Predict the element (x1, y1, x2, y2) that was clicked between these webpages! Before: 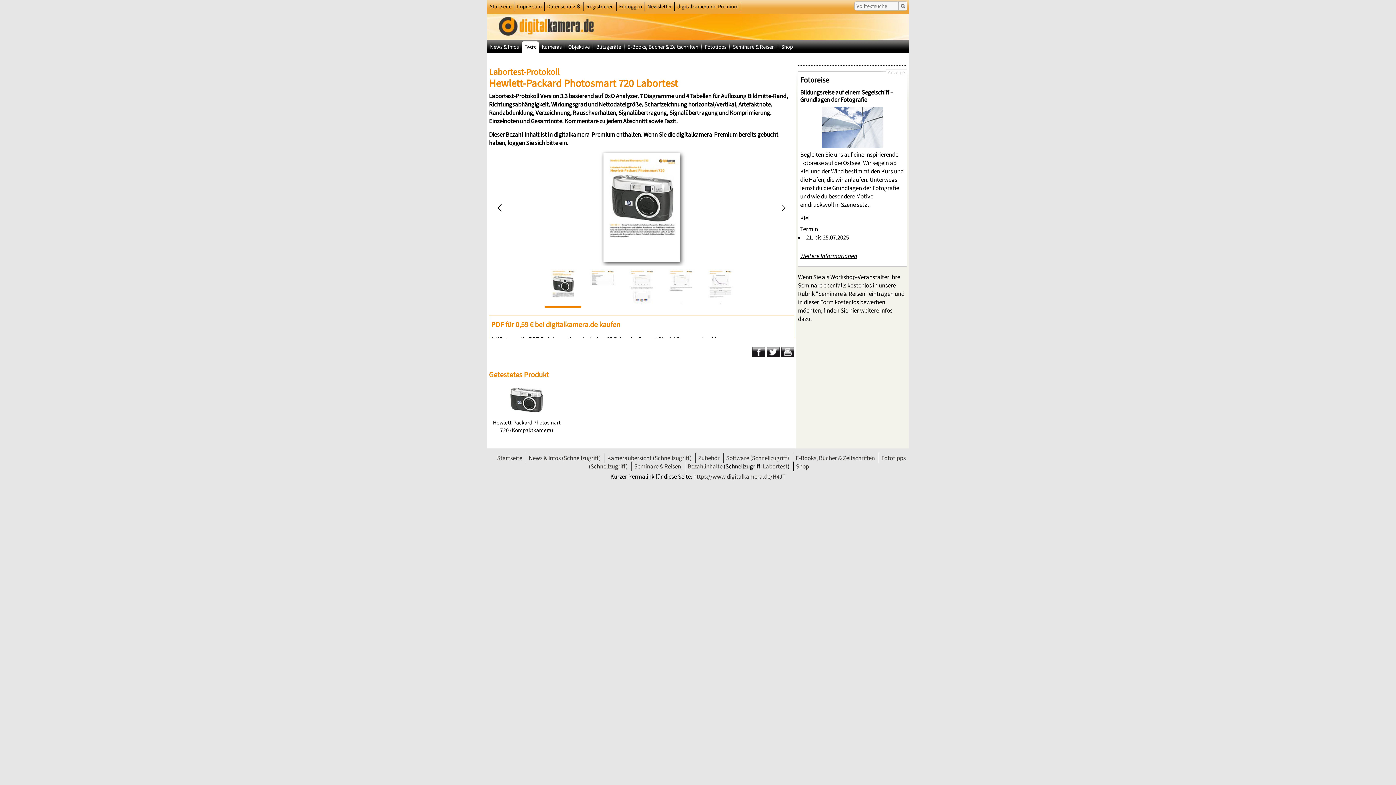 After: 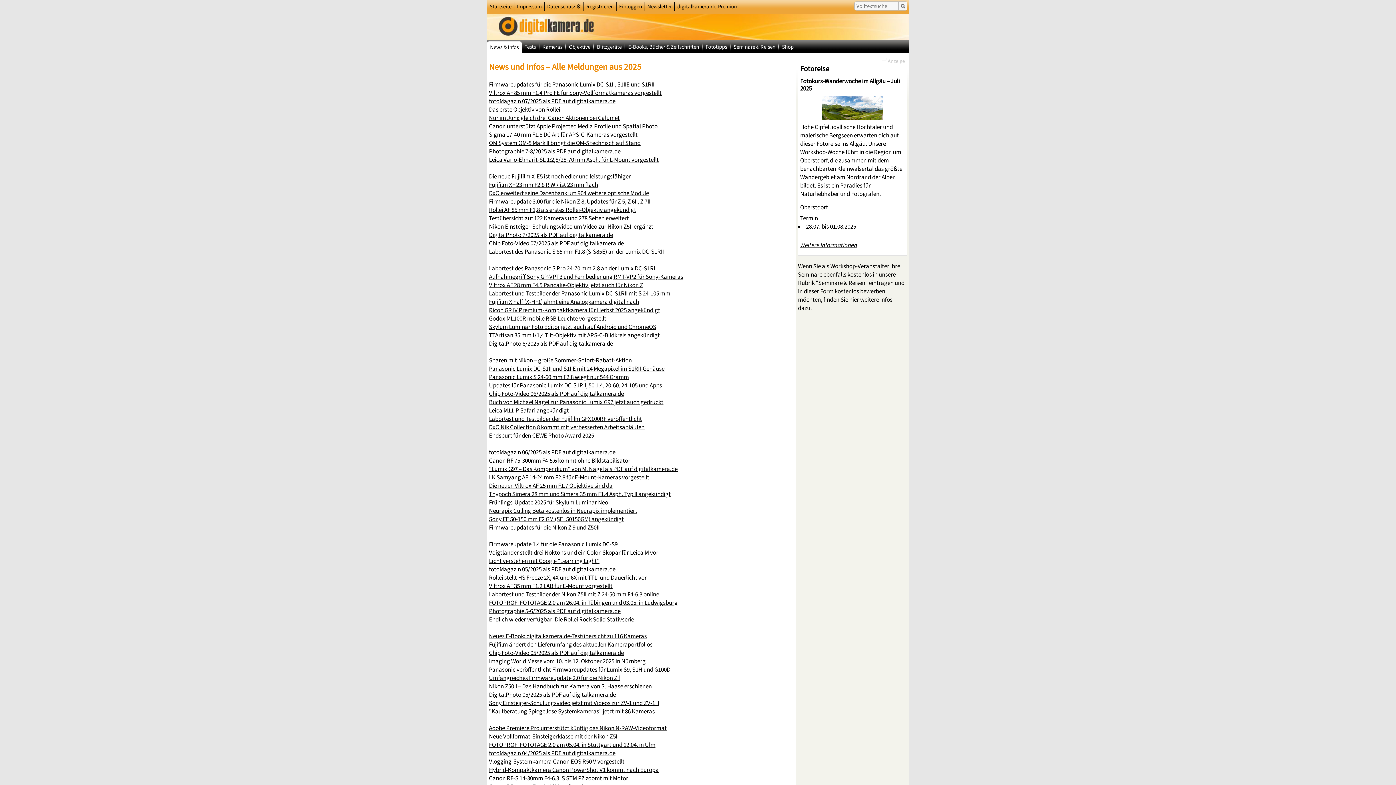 Action: label: (Schnellzugriff) bbox: (562, 454, 600, 462)